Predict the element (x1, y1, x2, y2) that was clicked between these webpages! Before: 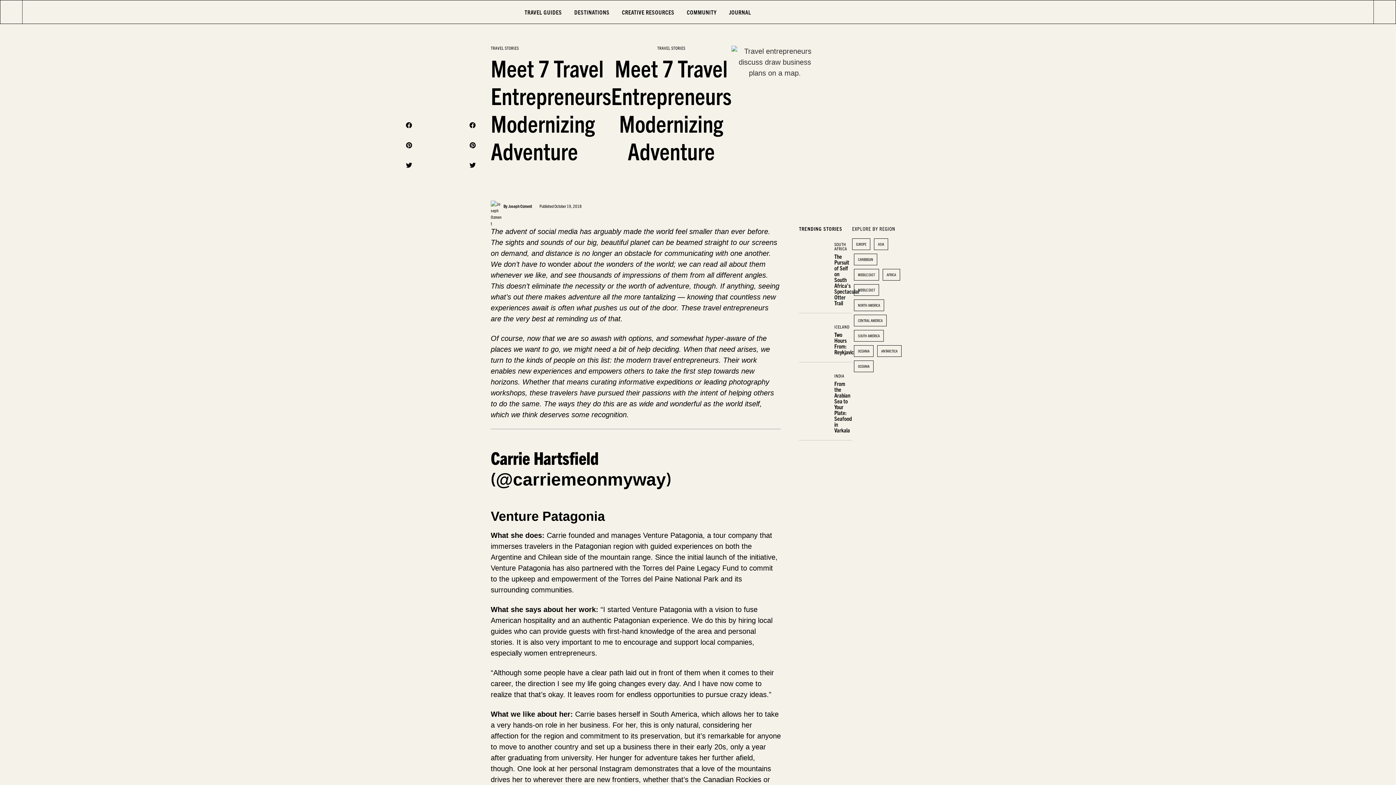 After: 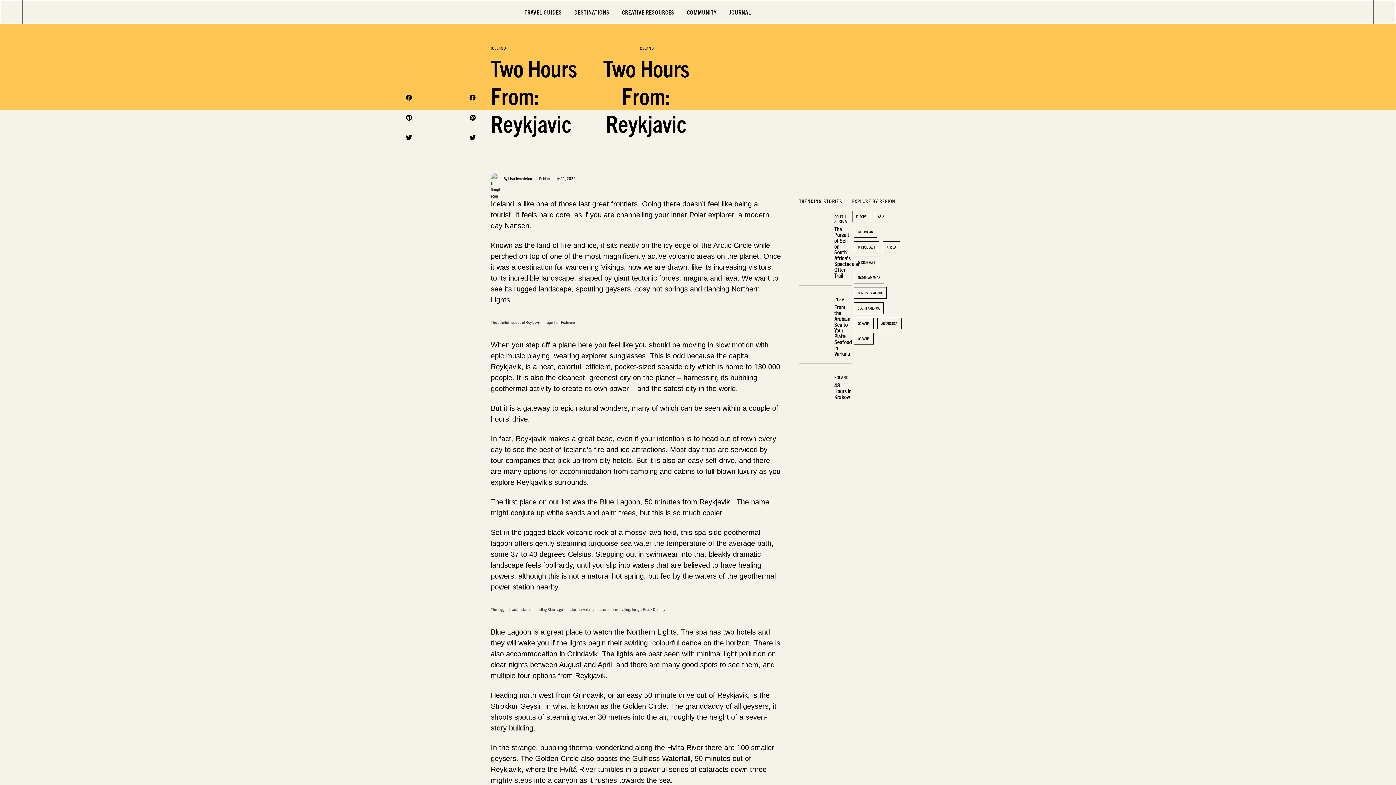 Action: bbox: (834, 330, 854, 355) label: Two Hours From: Reykjavic